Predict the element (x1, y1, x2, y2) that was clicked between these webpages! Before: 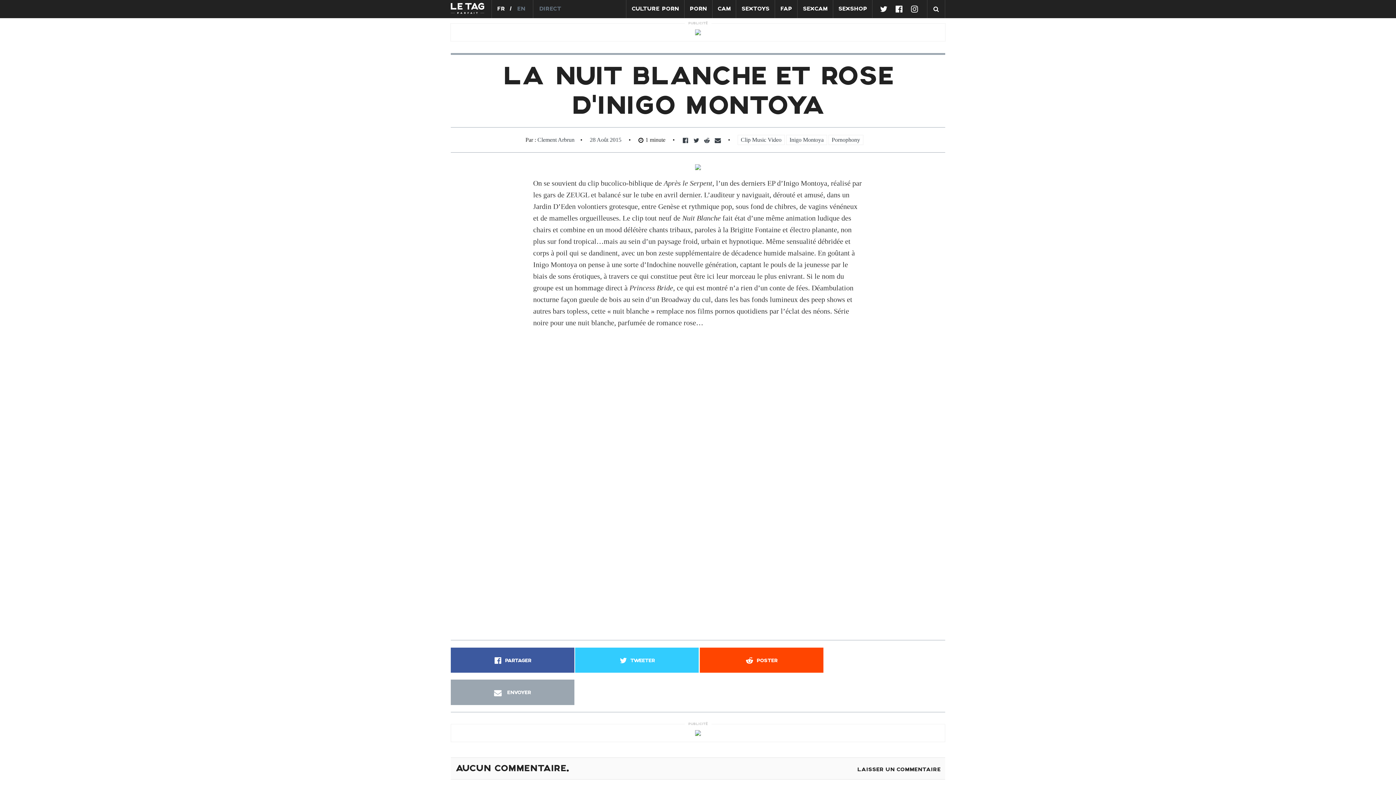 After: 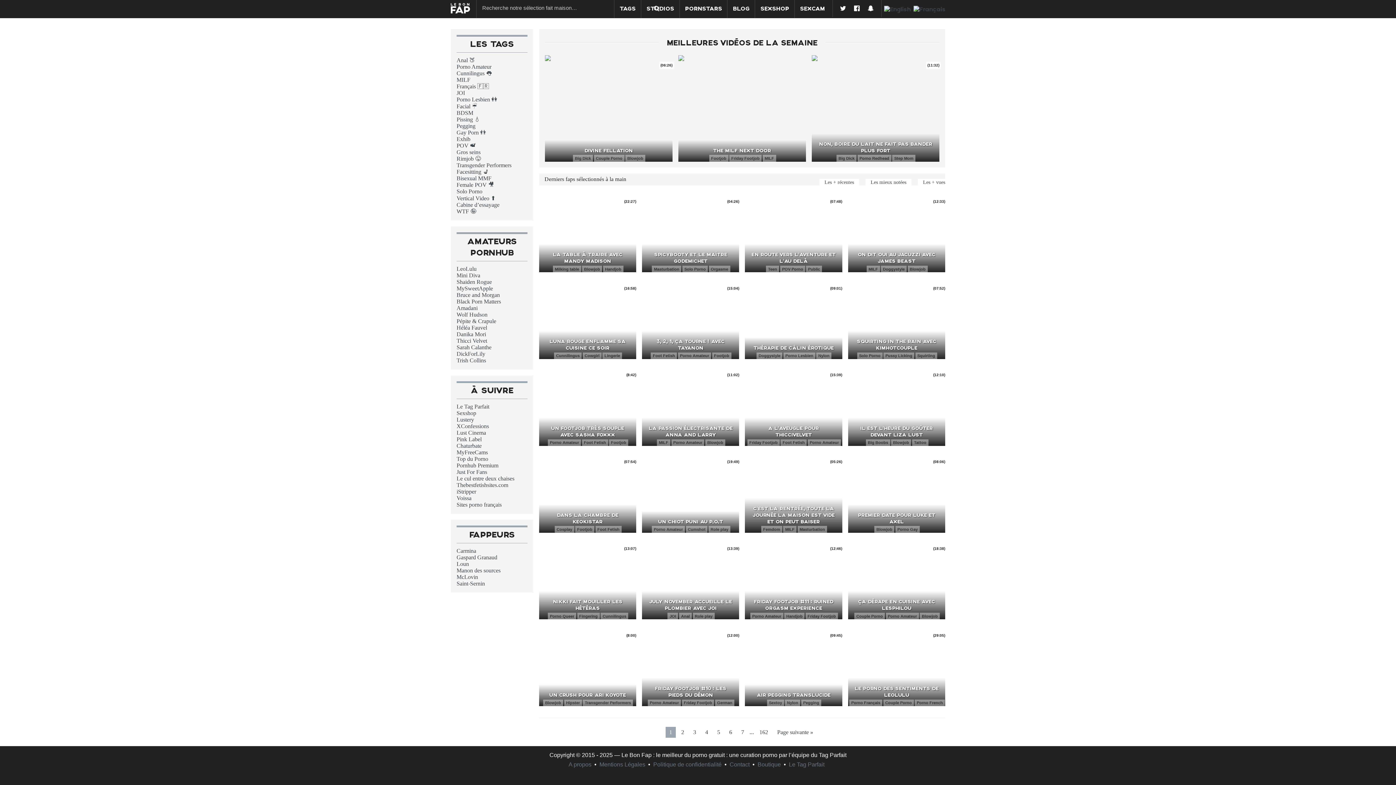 Action: bbox: (775, 0, 797, 18) label: FAP